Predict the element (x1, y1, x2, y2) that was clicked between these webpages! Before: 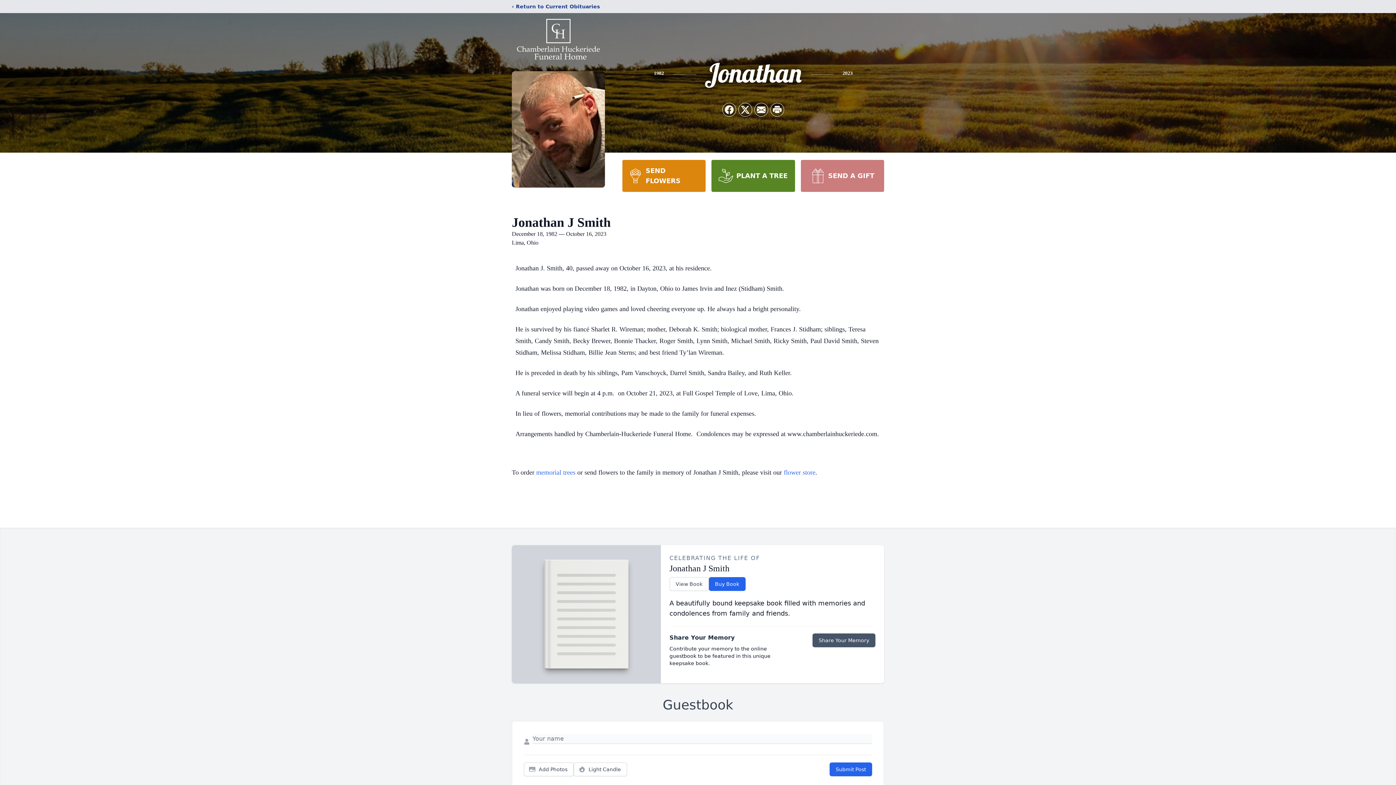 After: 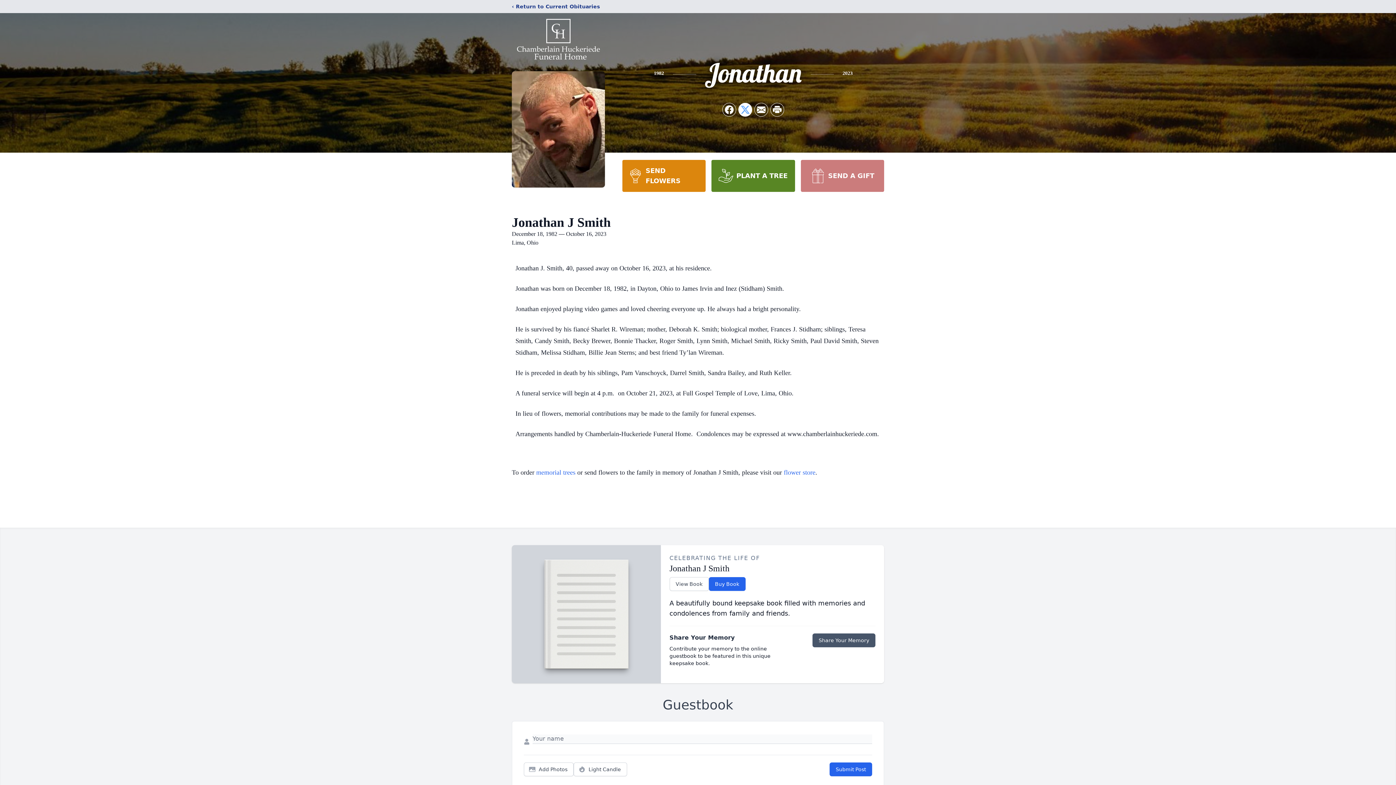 Action: bbox: (738, 103, 752, 116) label: Share on X